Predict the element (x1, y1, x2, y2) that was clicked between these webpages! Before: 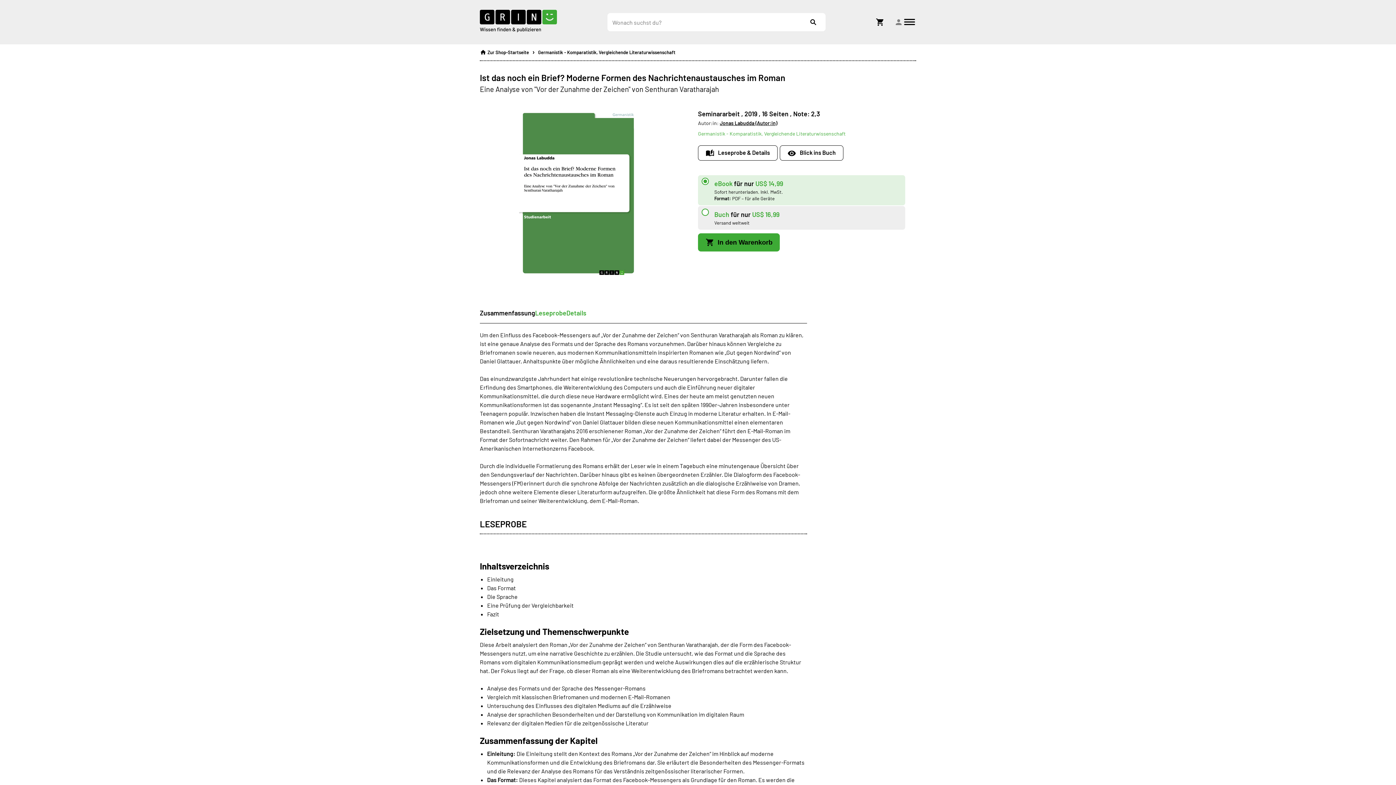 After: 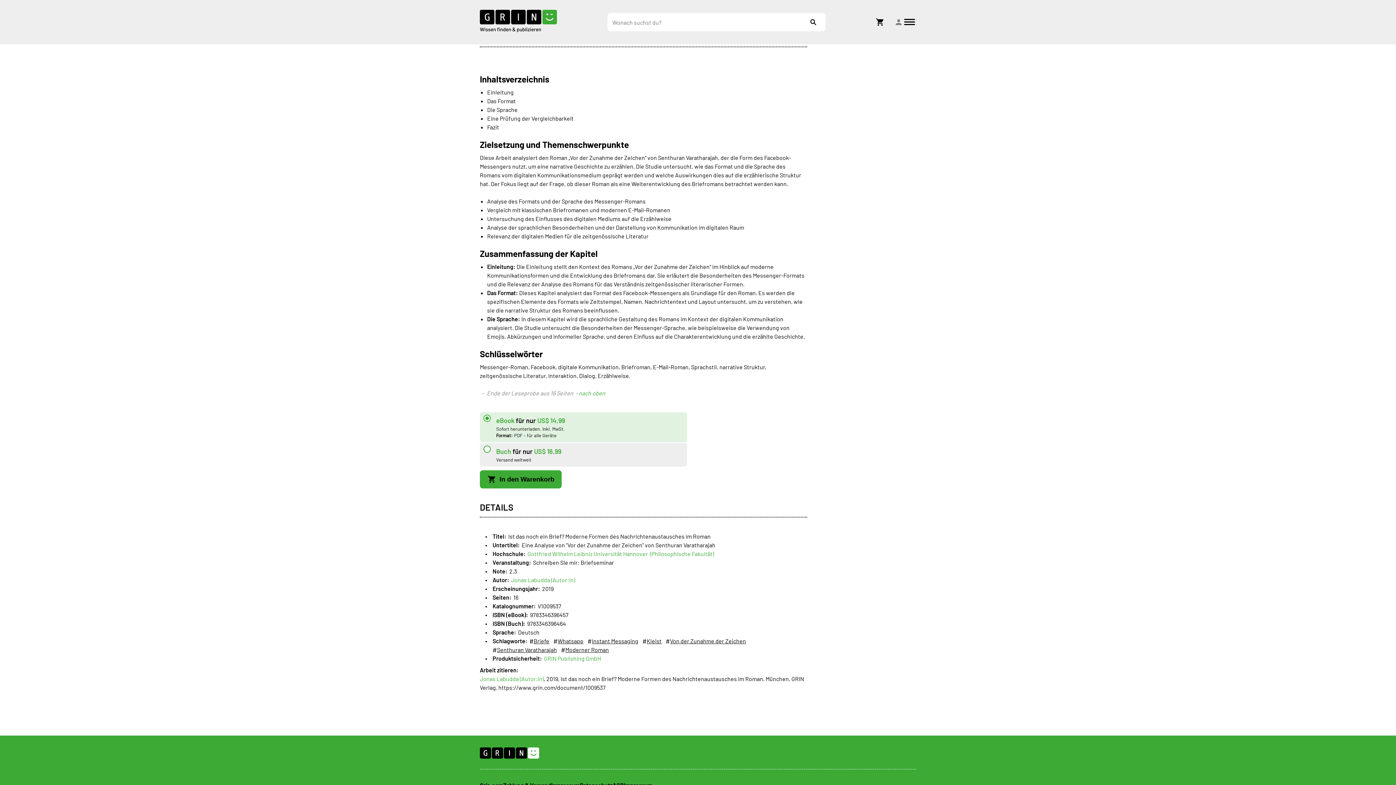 Action: label: Leseprobe bbox: (535, 308, 566, 318)